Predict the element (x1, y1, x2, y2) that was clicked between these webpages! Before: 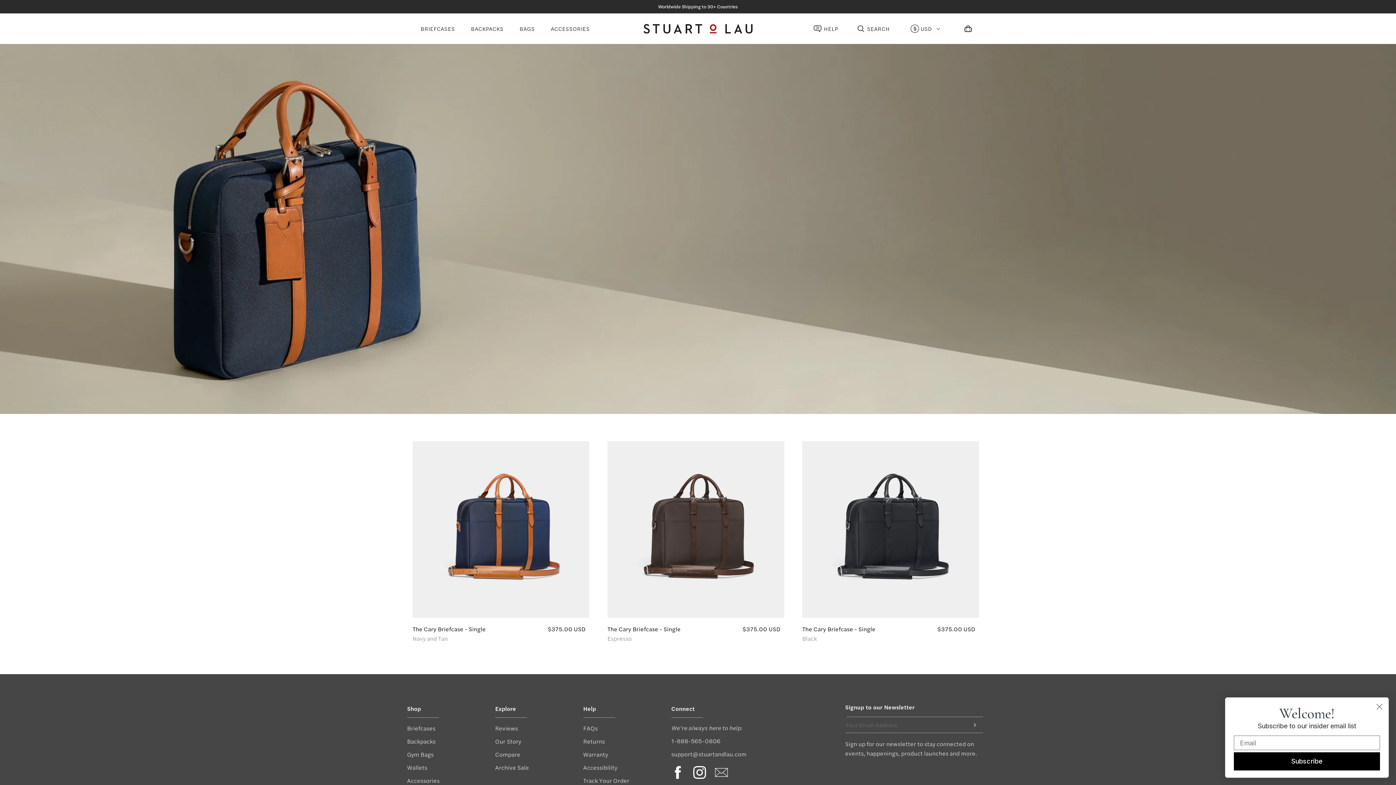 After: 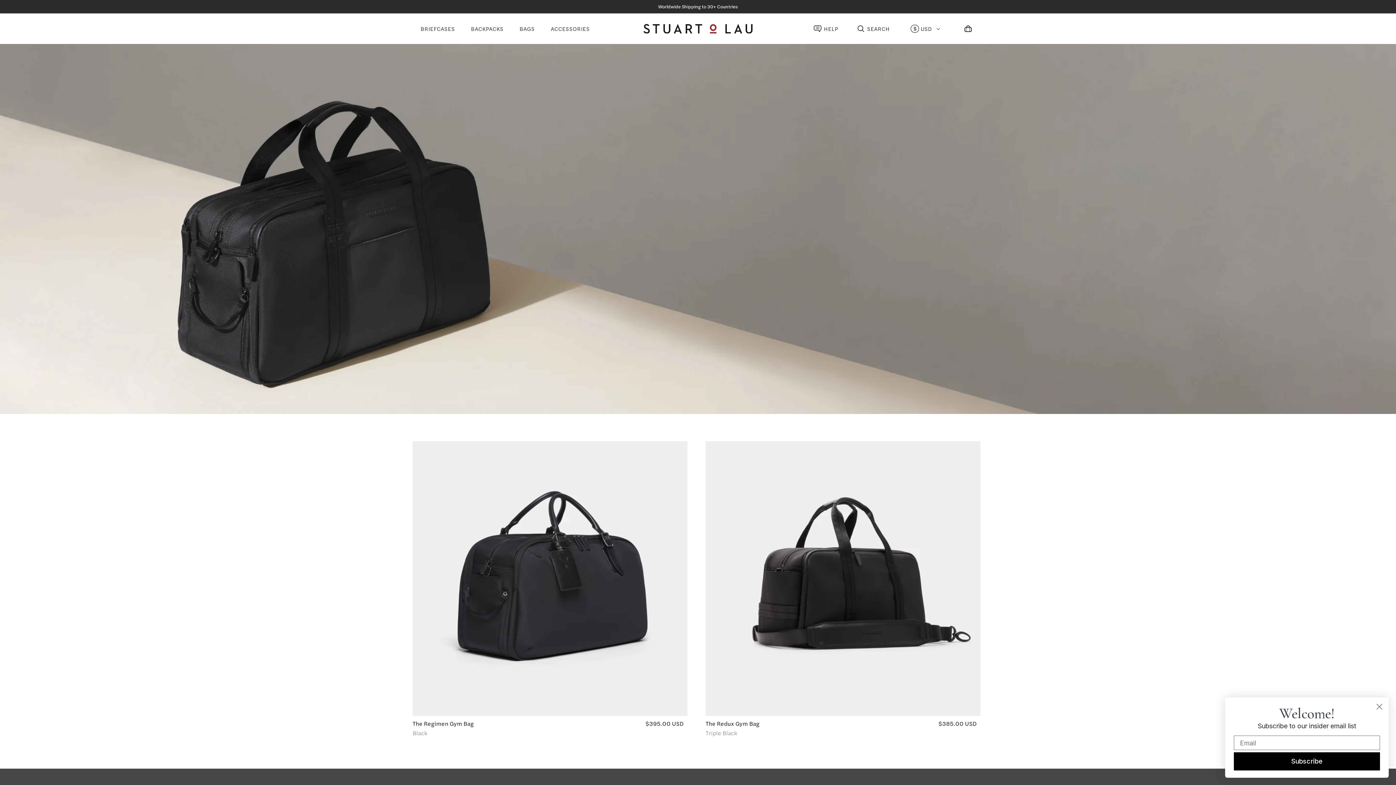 Action: bbox: (407, 750, 433, 759) label: Gym Bags